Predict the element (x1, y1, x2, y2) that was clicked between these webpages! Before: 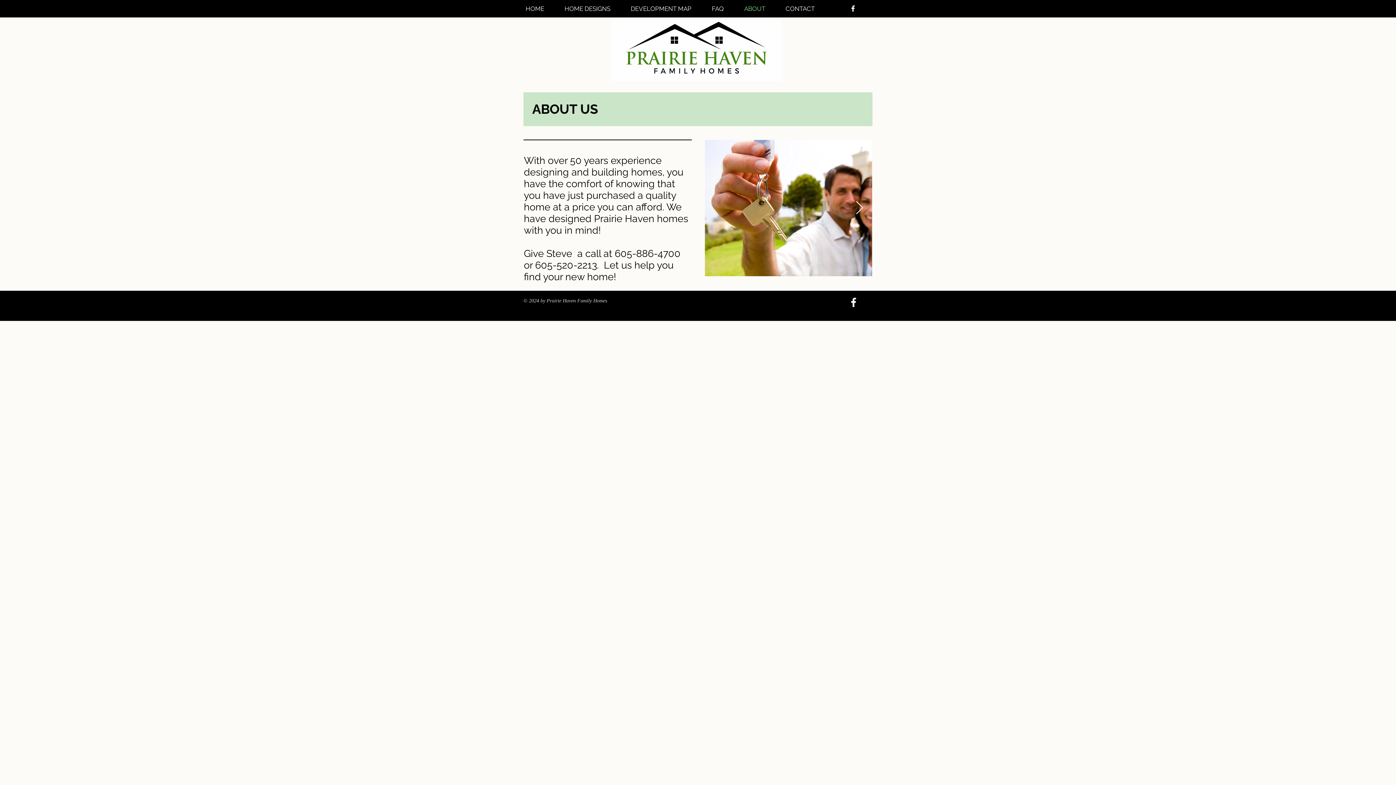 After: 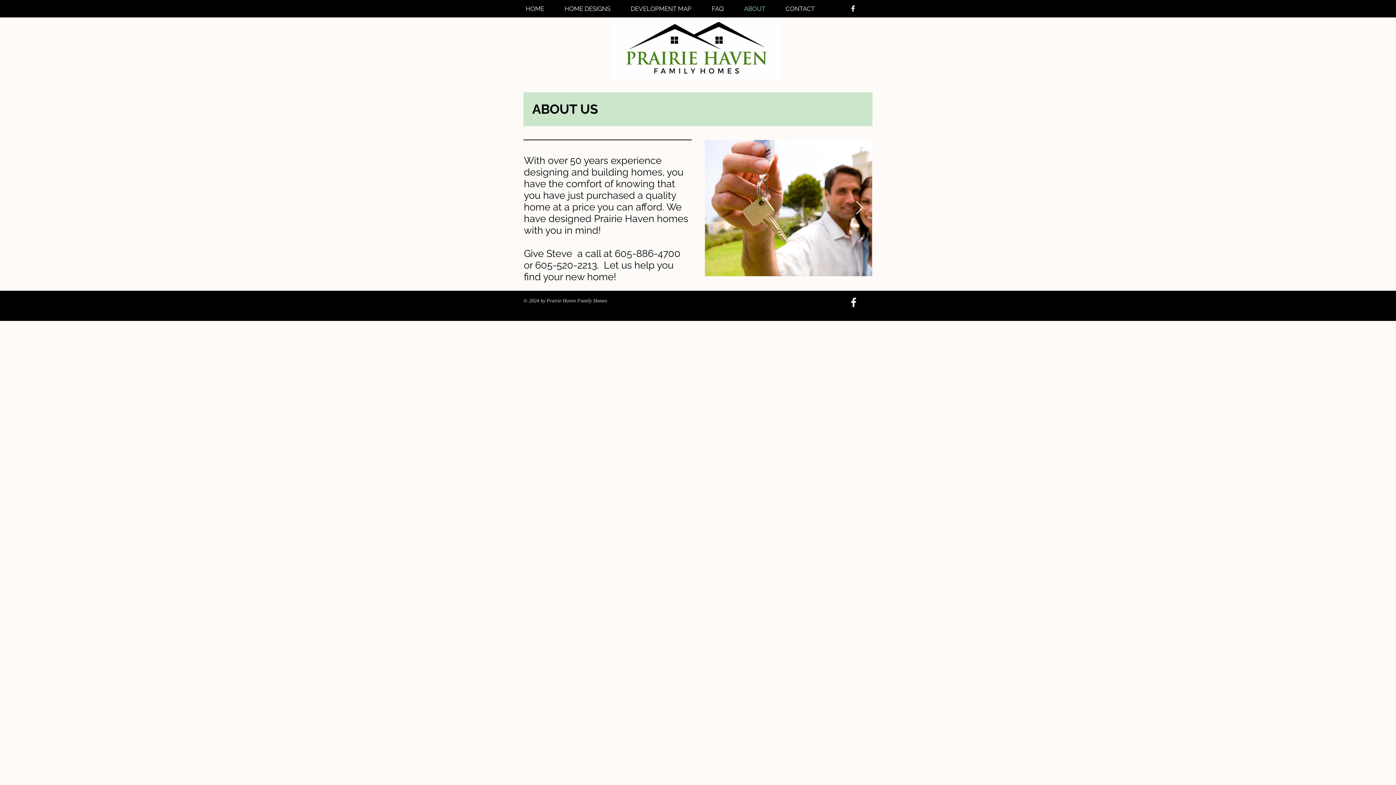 Action: label: Next Item bbox: (855, 201, 864, 215)